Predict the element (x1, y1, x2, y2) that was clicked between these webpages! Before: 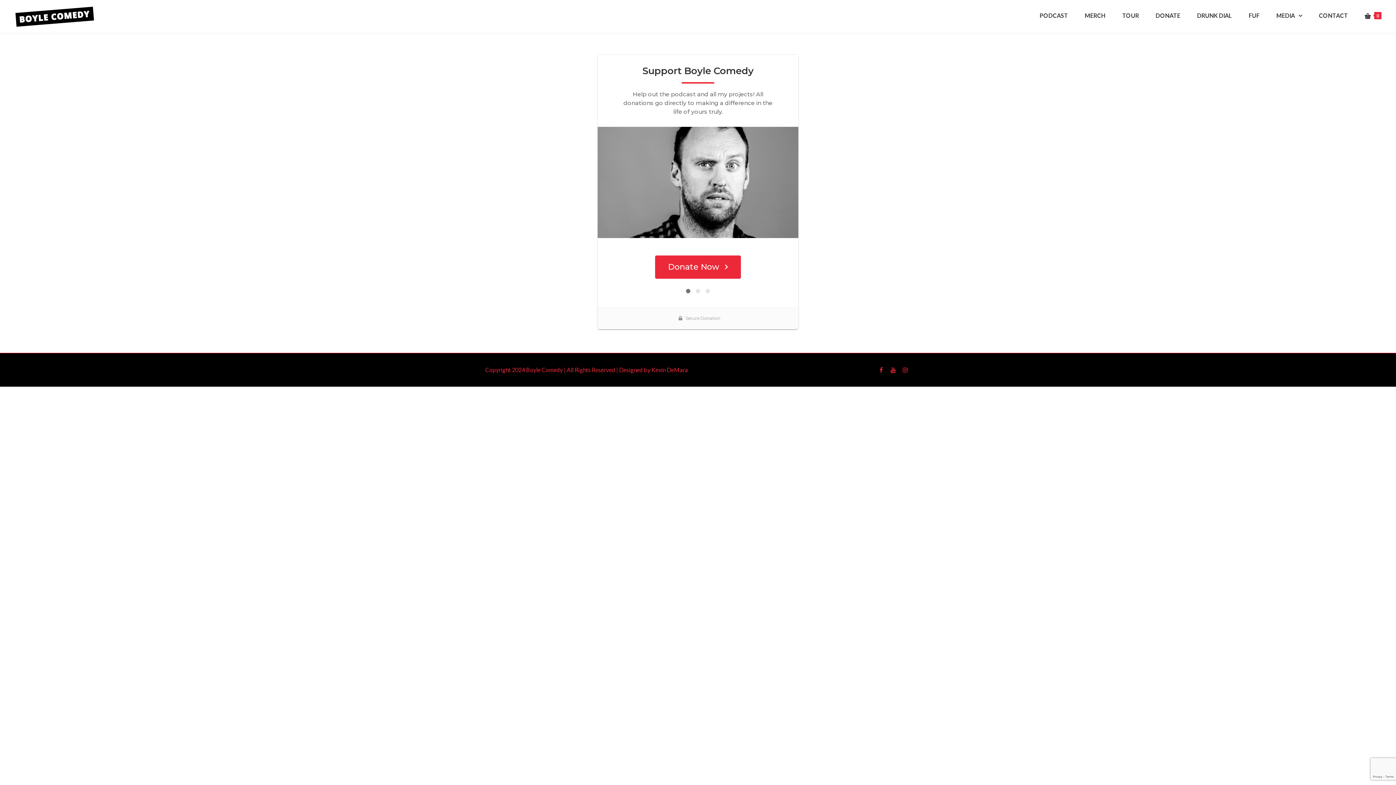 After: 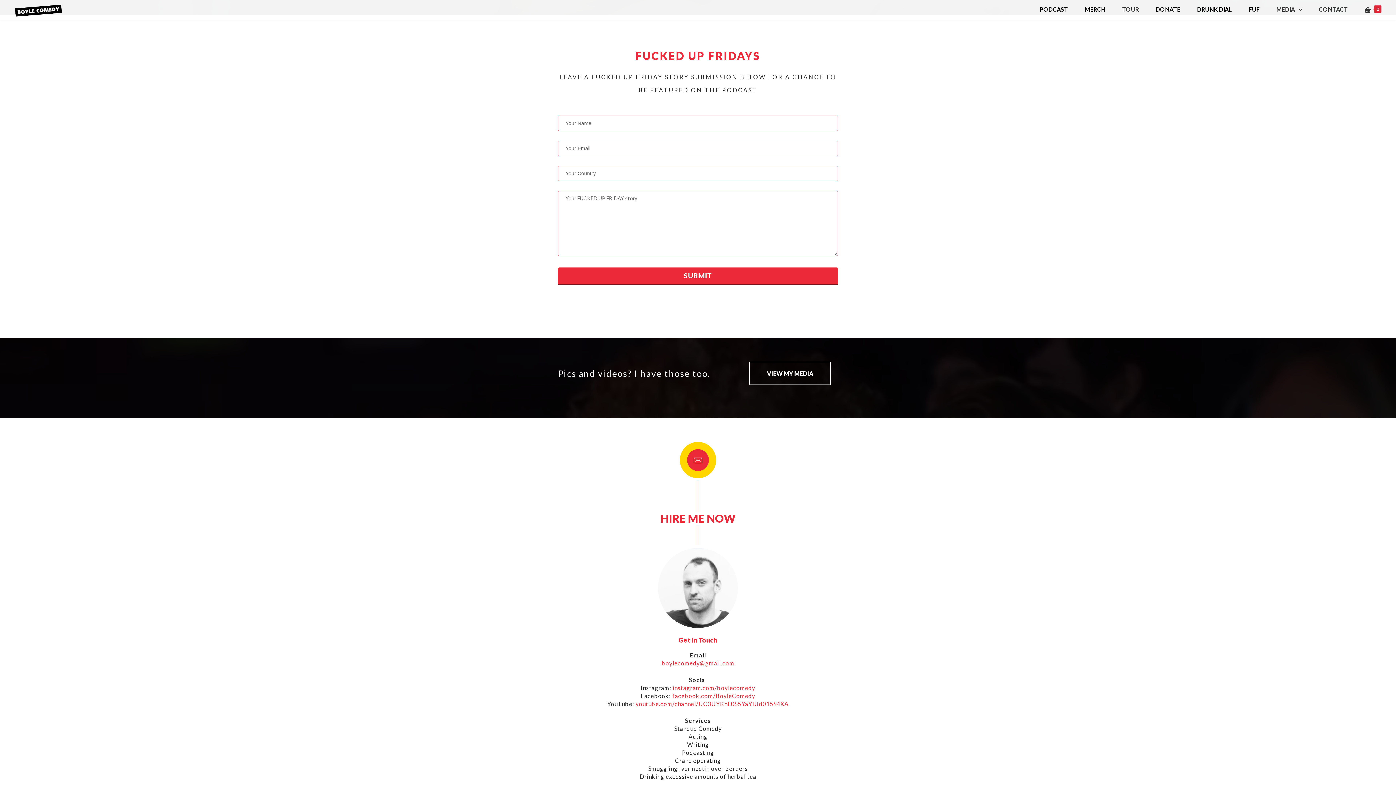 Action: label: FUF bbox: (1240, 0, 1268, 31)